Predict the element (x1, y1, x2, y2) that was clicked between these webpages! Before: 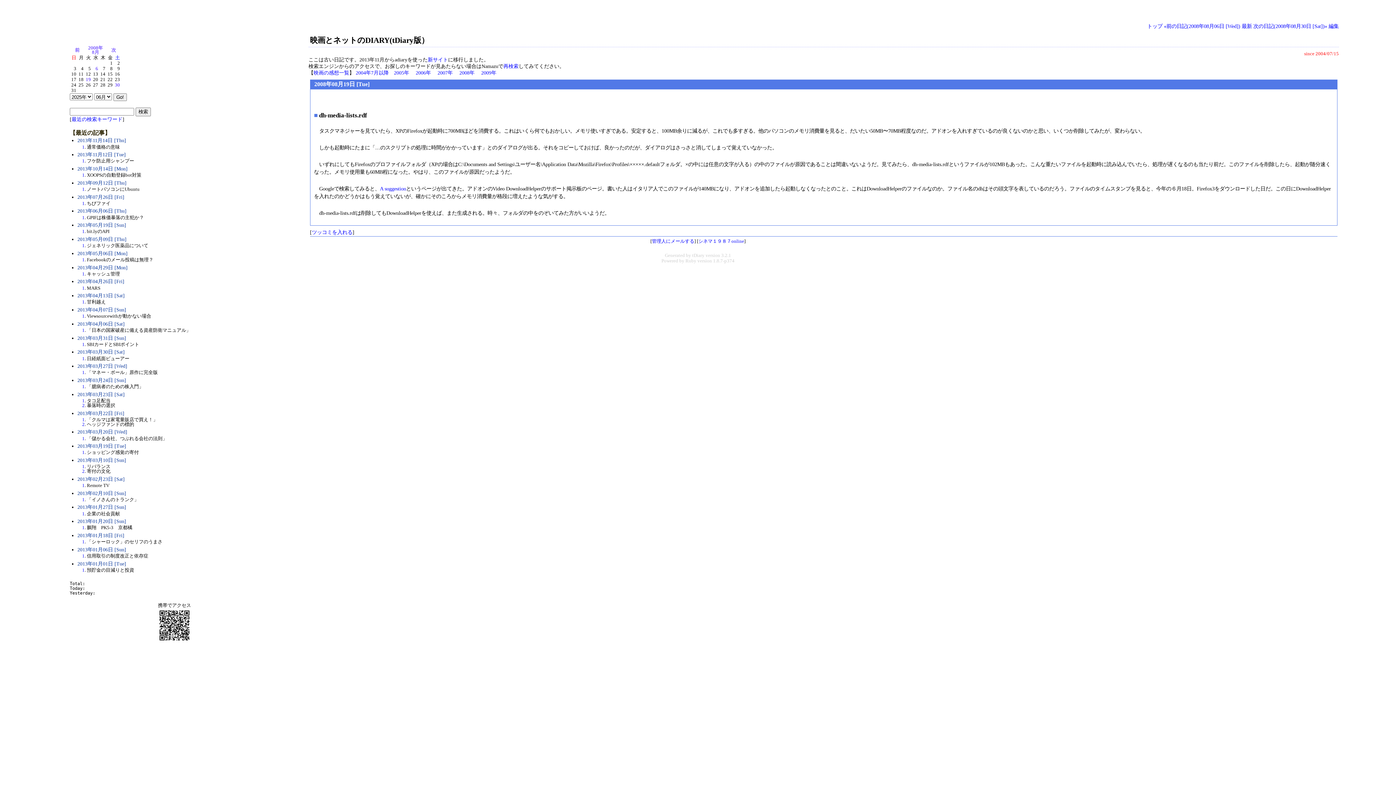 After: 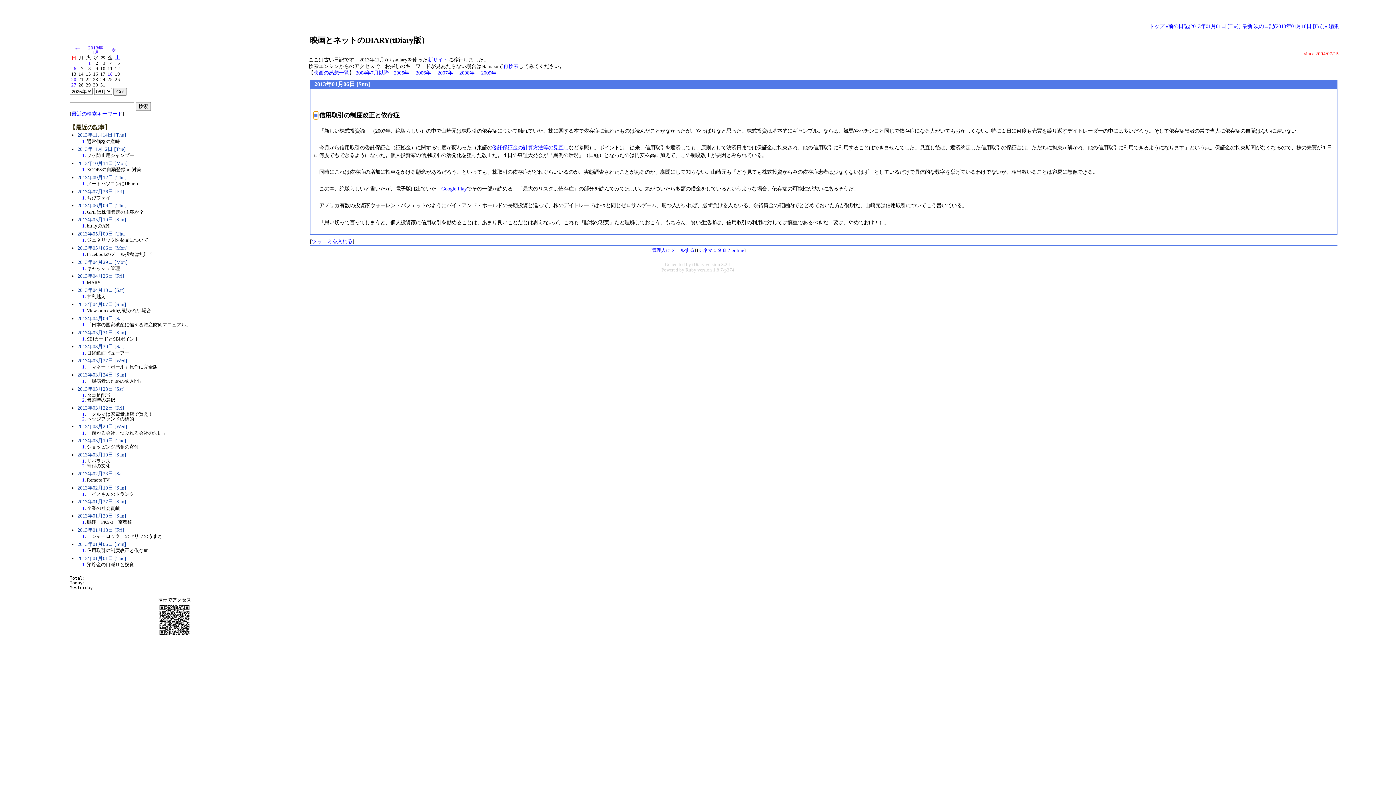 Action: bbox: (82, 553, 84, 558) label: 1